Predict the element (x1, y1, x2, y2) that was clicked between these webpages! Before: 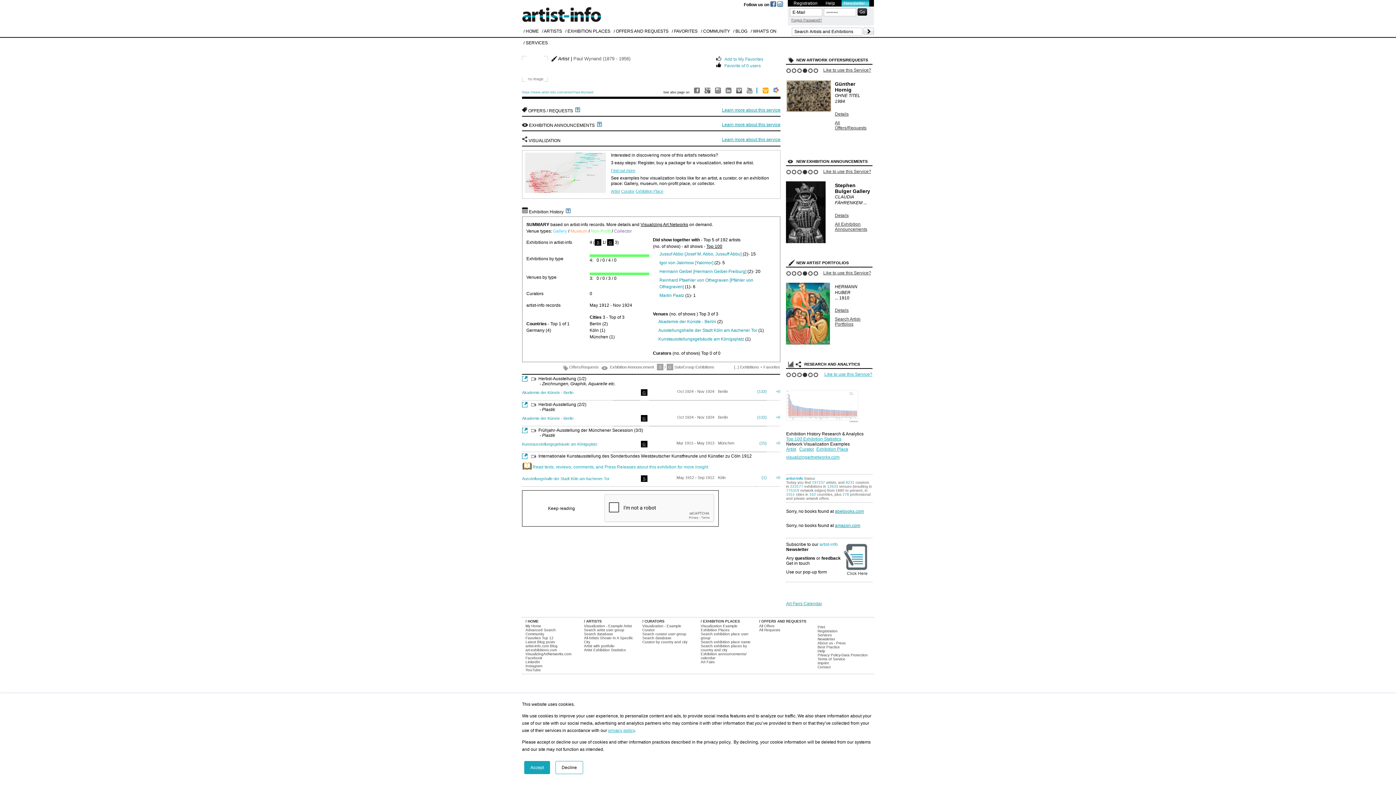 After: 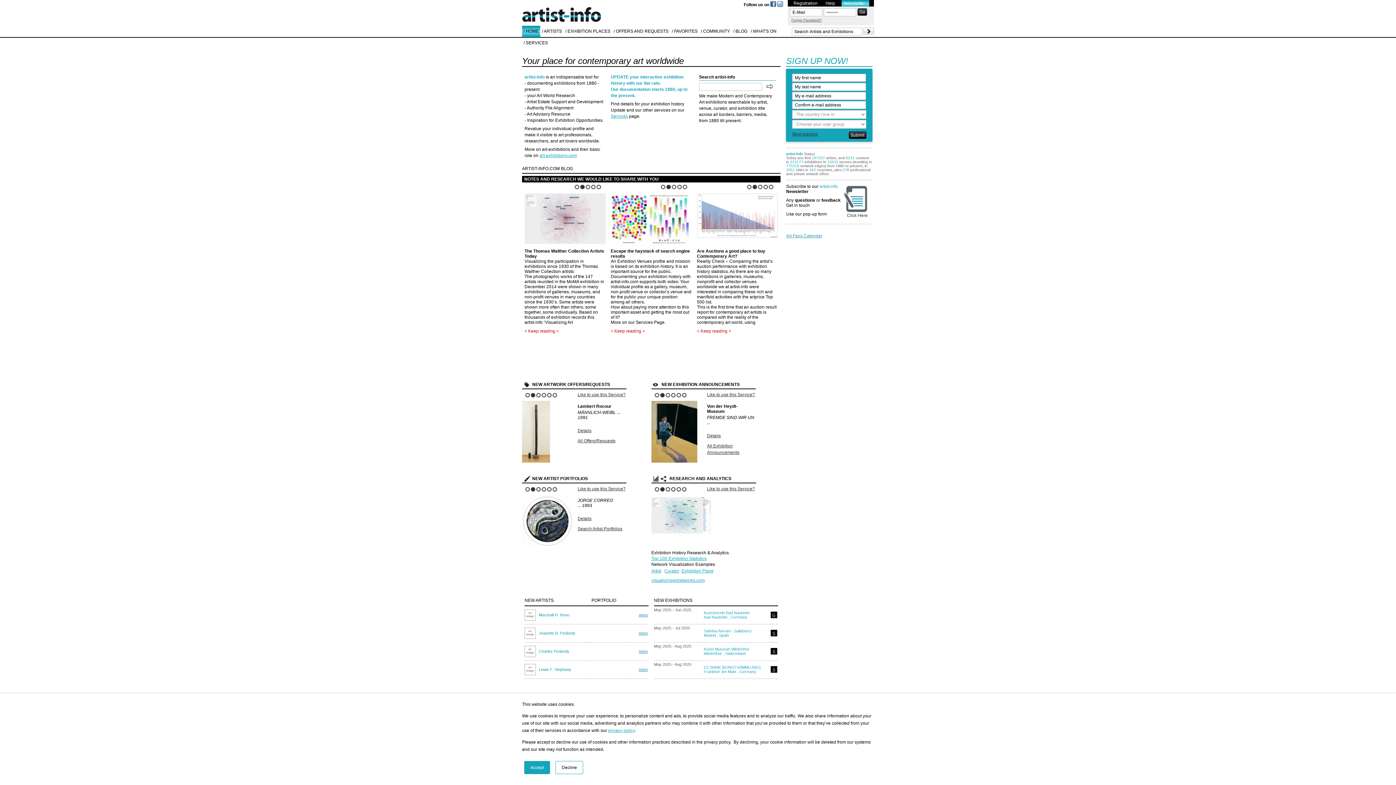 Action: bbox: (522, 25, 540, 37) label: / HOME